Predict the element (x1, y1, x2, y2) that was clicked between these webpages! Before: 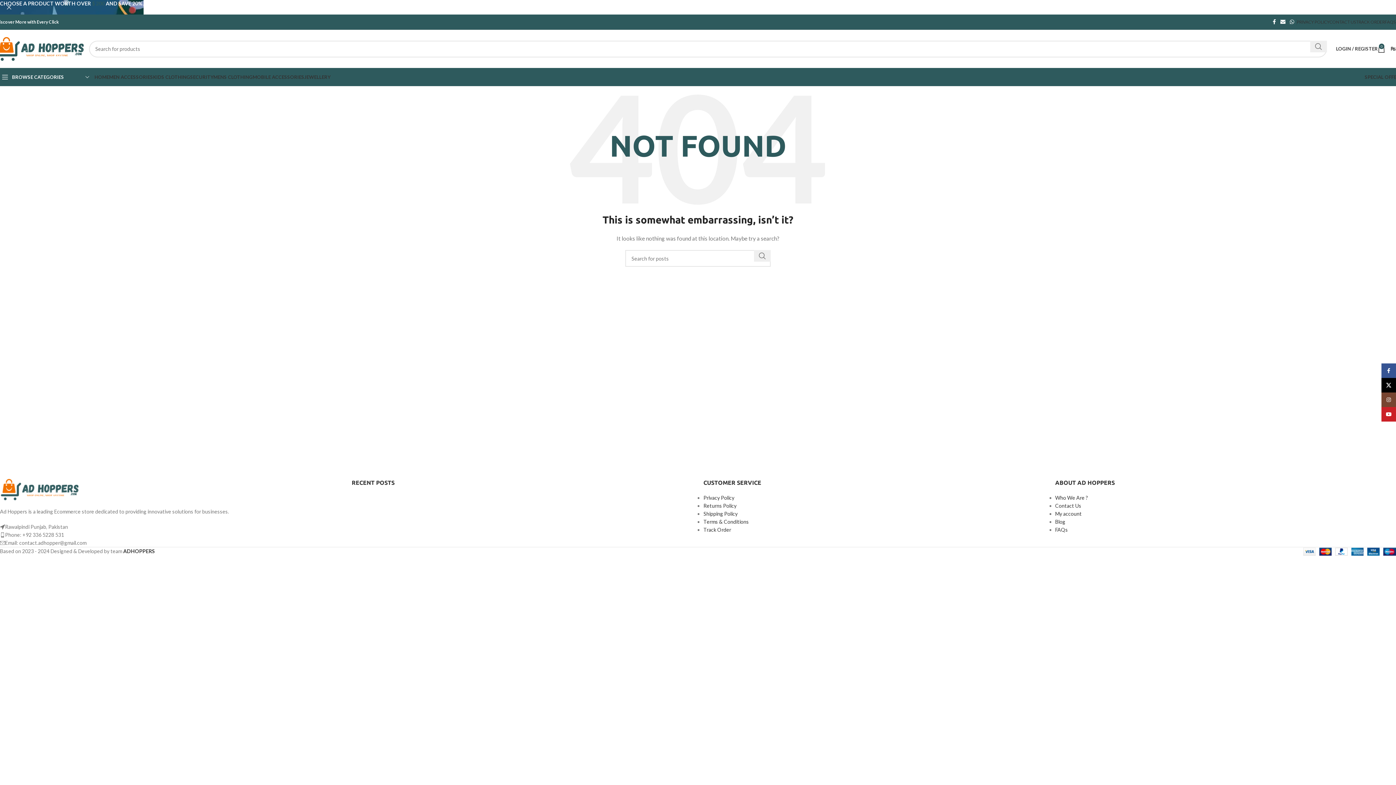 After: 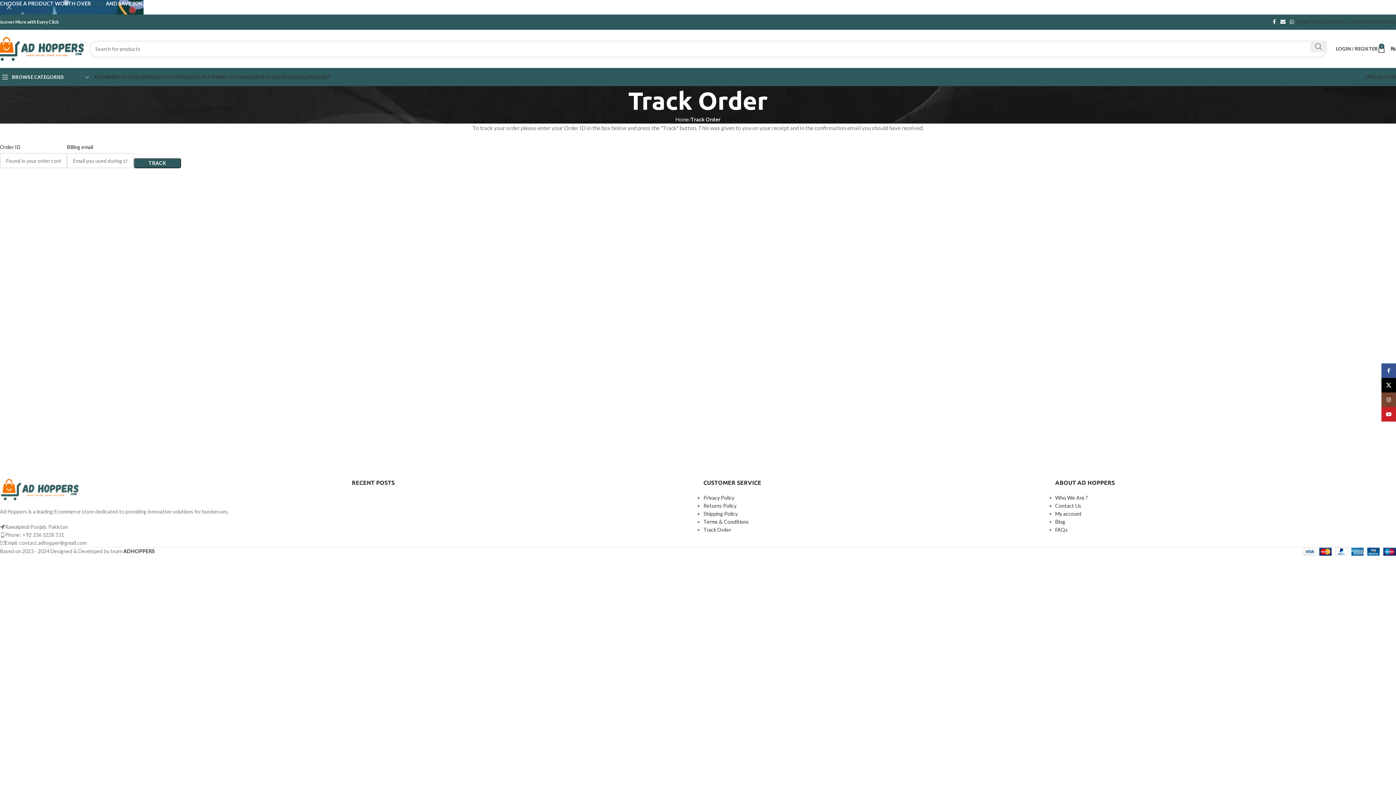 Action: label: Track Order bbox: (703, 526, 731, 533)